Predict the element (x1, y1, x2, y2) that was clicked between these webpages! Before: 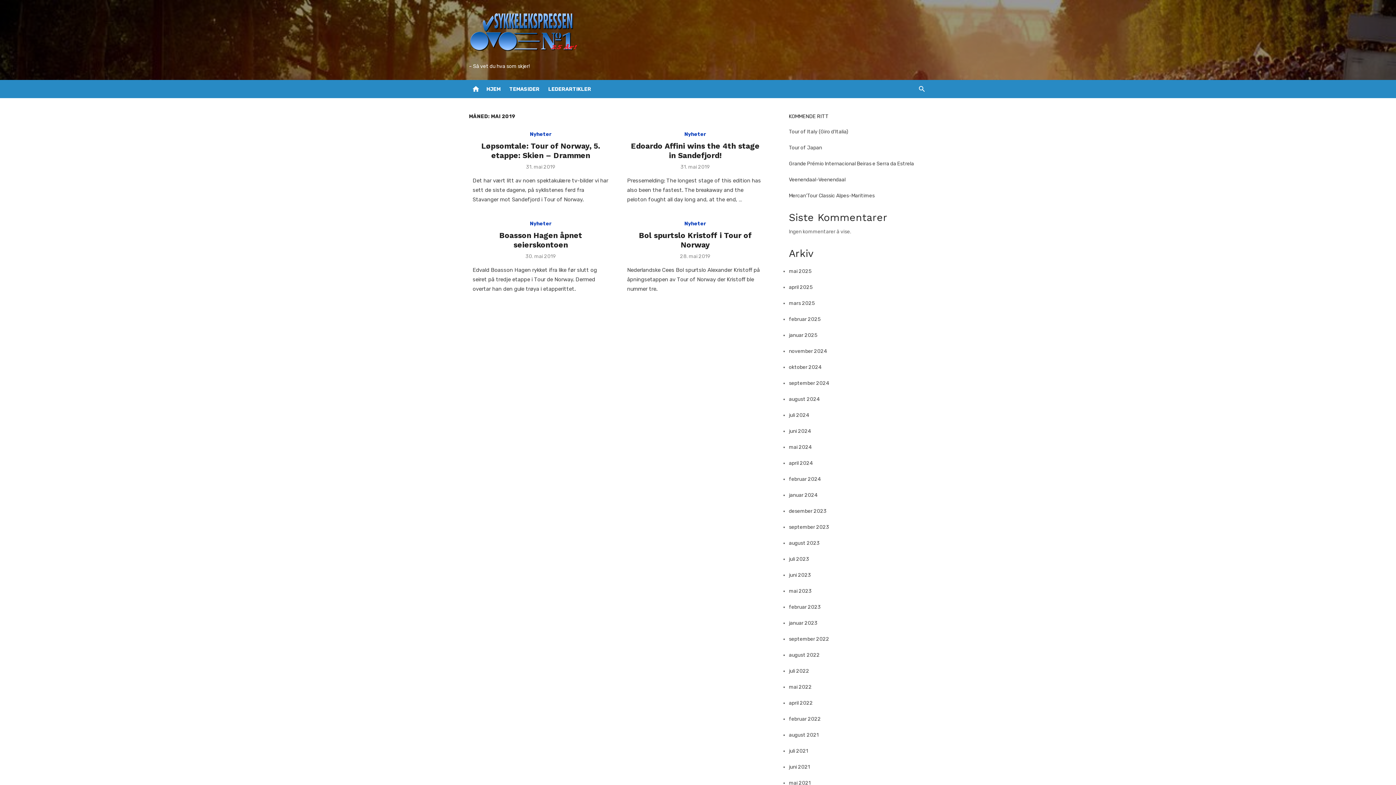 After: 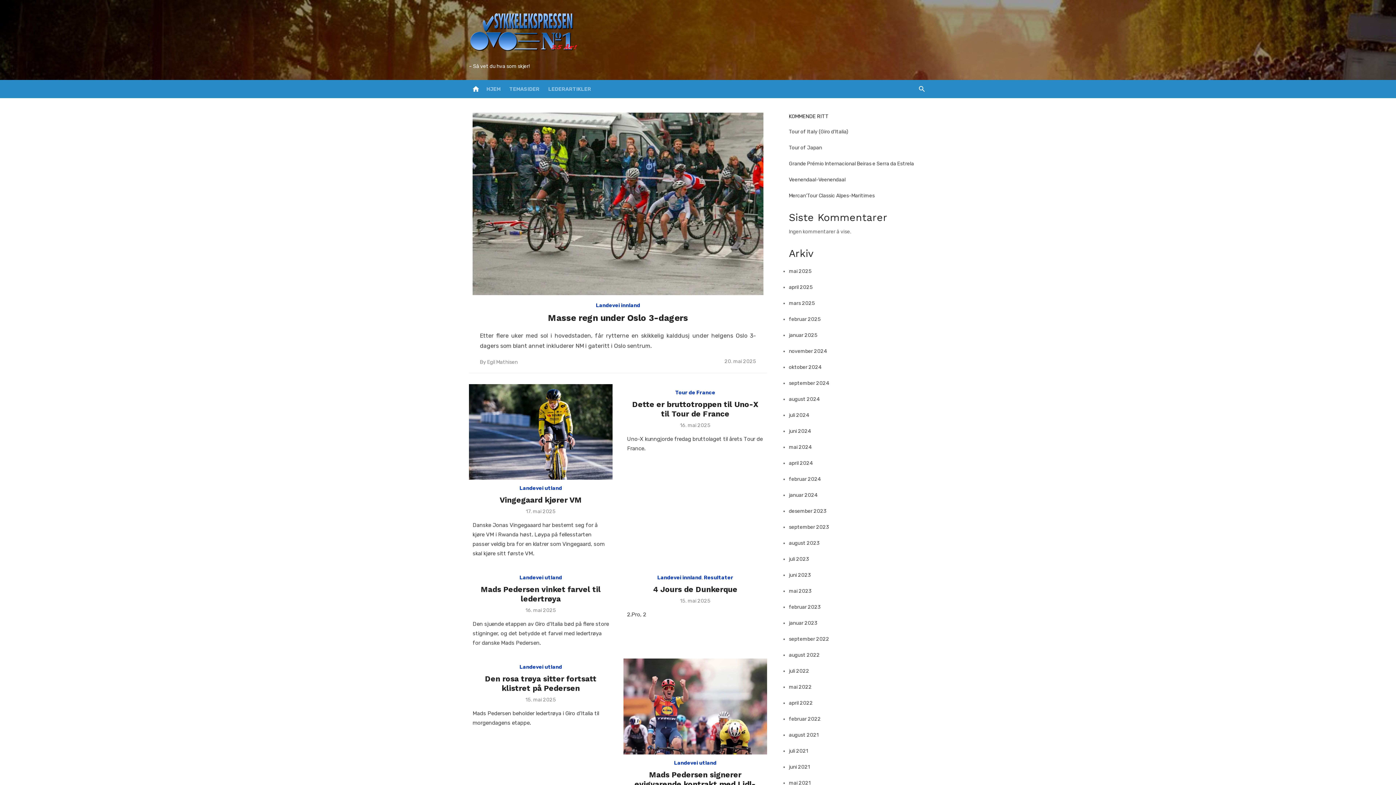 Action: bbox: (469, 27, 578, 40)